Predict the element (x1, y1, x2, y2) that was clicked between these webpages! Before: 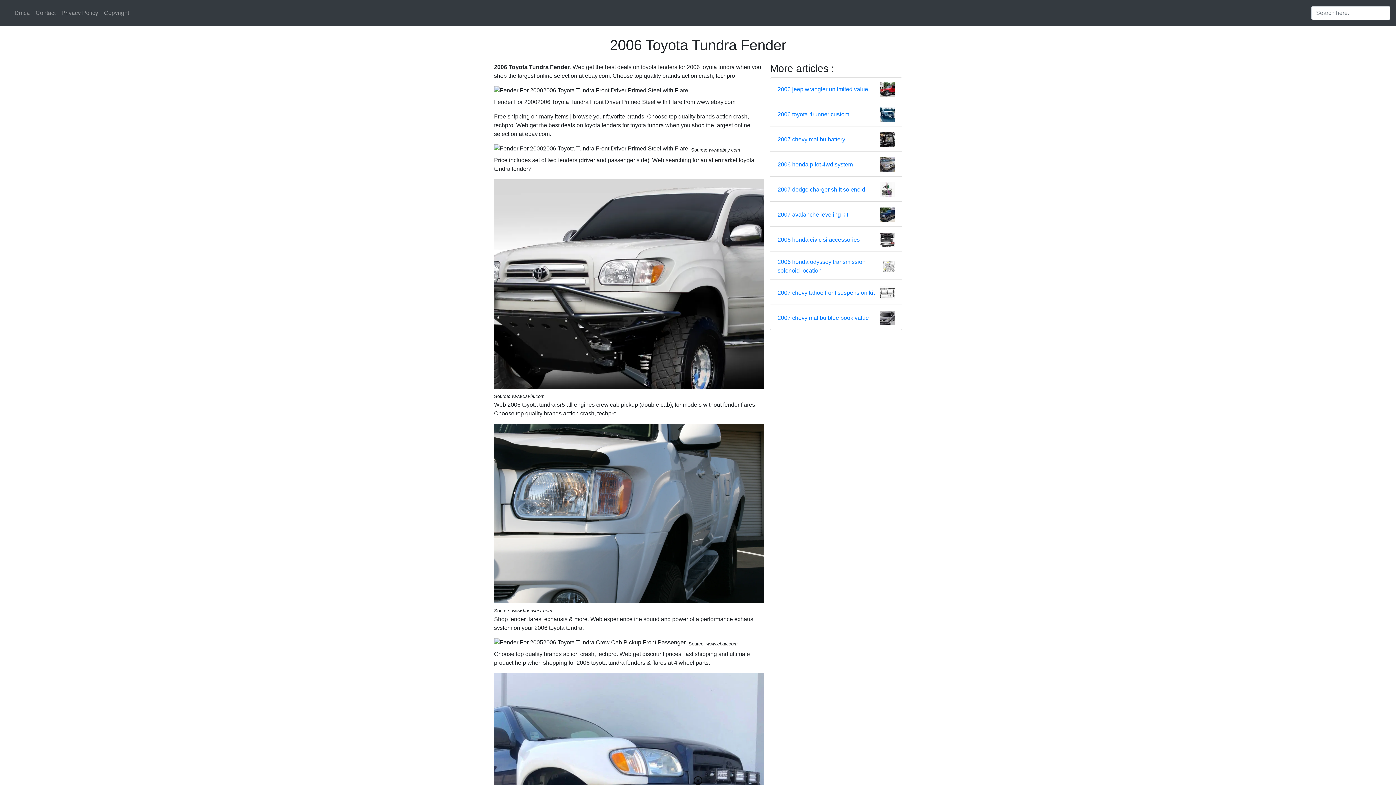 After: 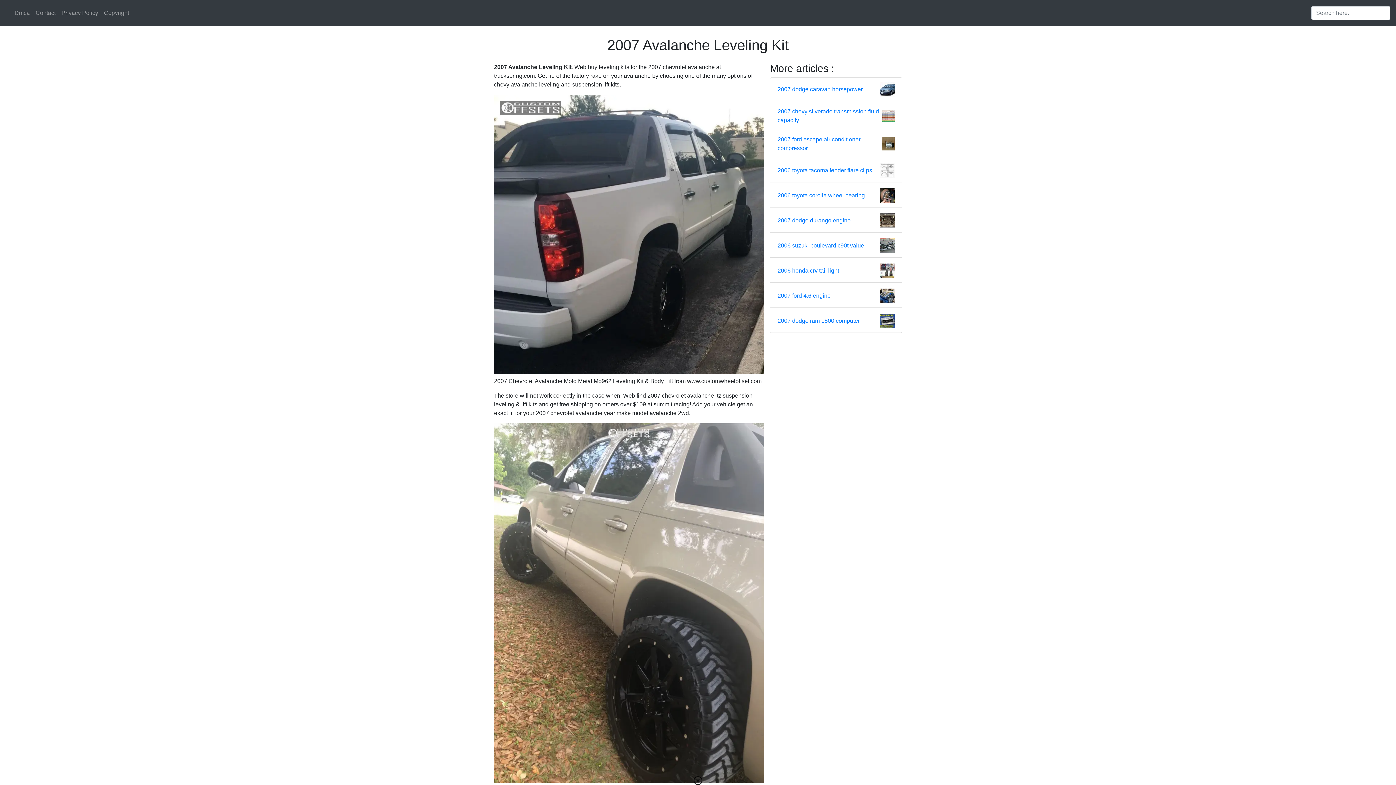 Action: bbox: (777, 210, 848, 219) label: 2007 avalanche leveling kit